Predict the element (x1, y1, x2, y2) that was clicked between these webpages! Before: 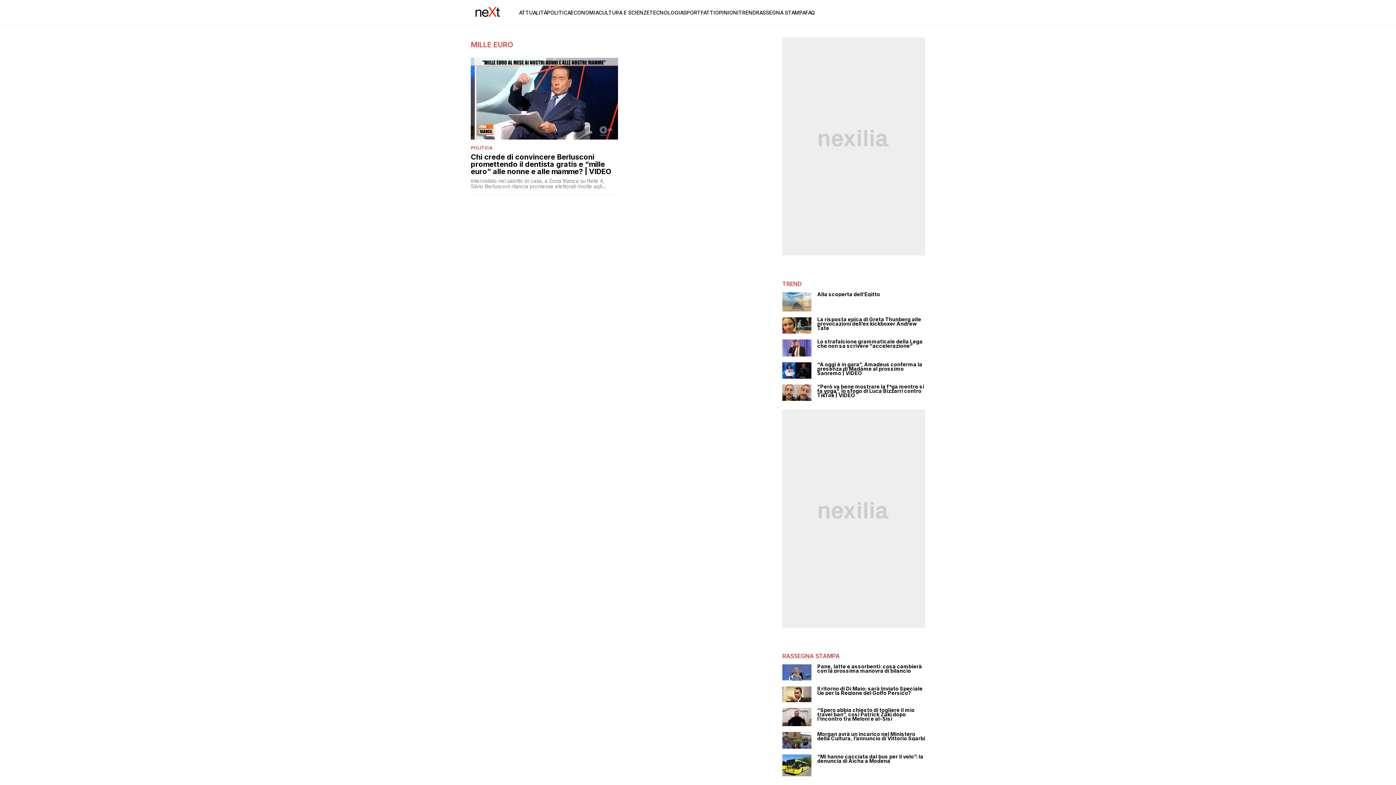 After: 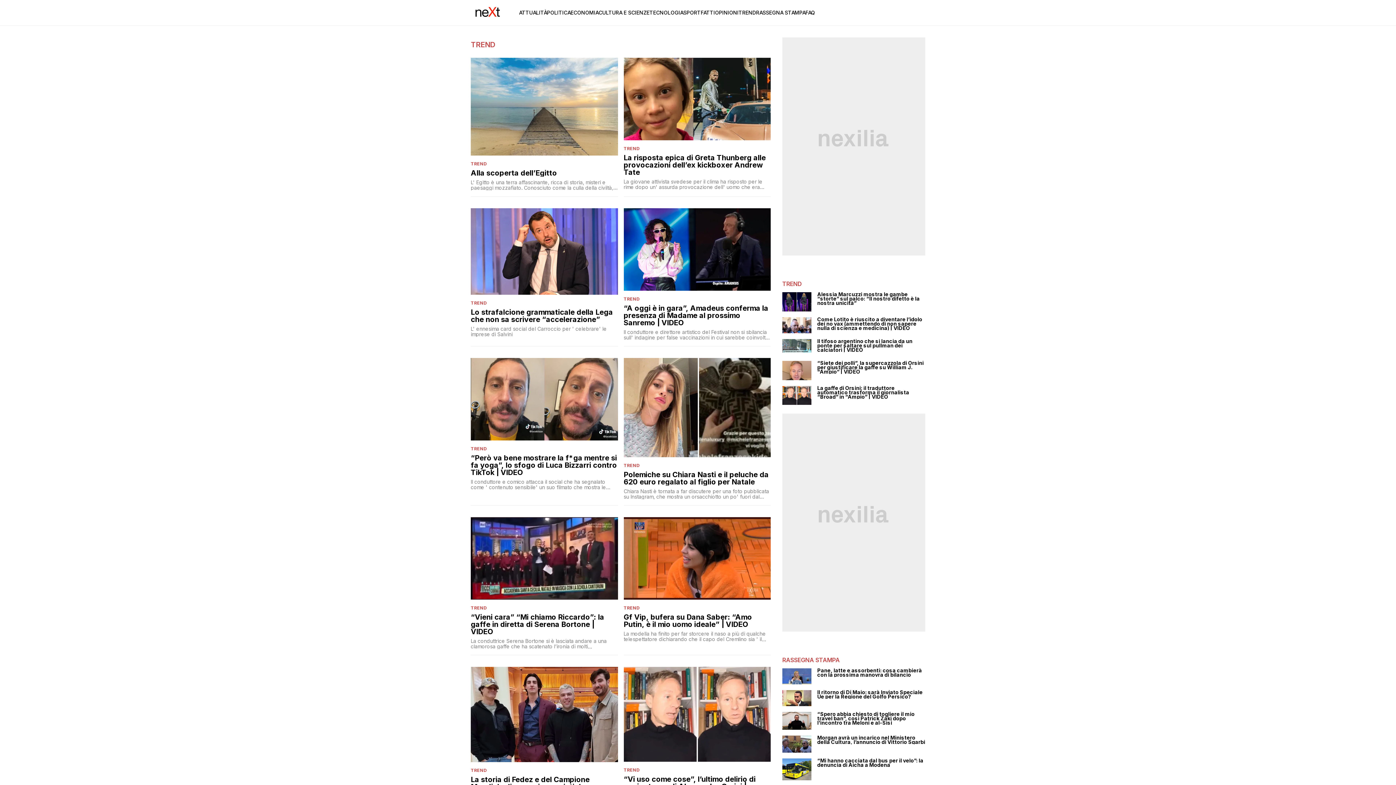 Action: bbox: (738, 9, 756, 15) label: TREND